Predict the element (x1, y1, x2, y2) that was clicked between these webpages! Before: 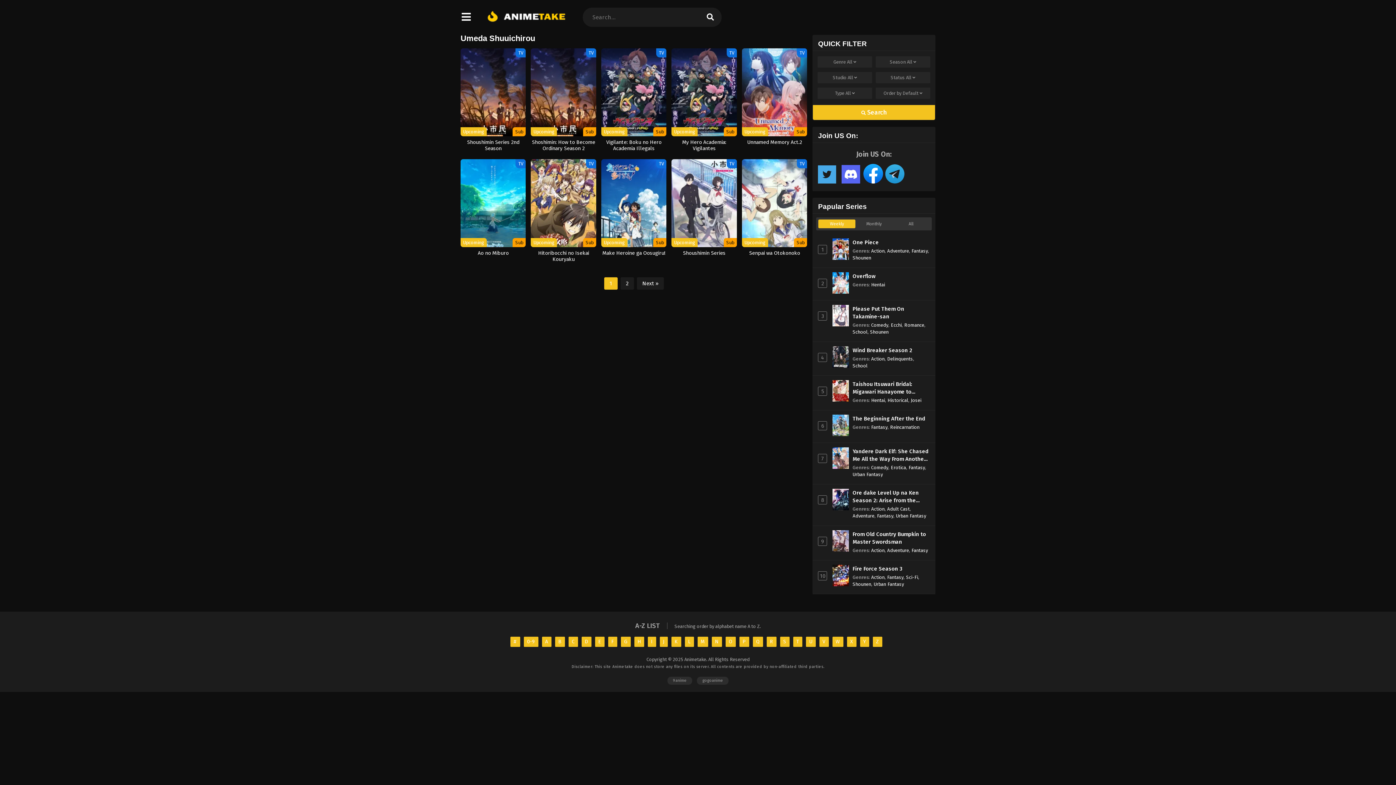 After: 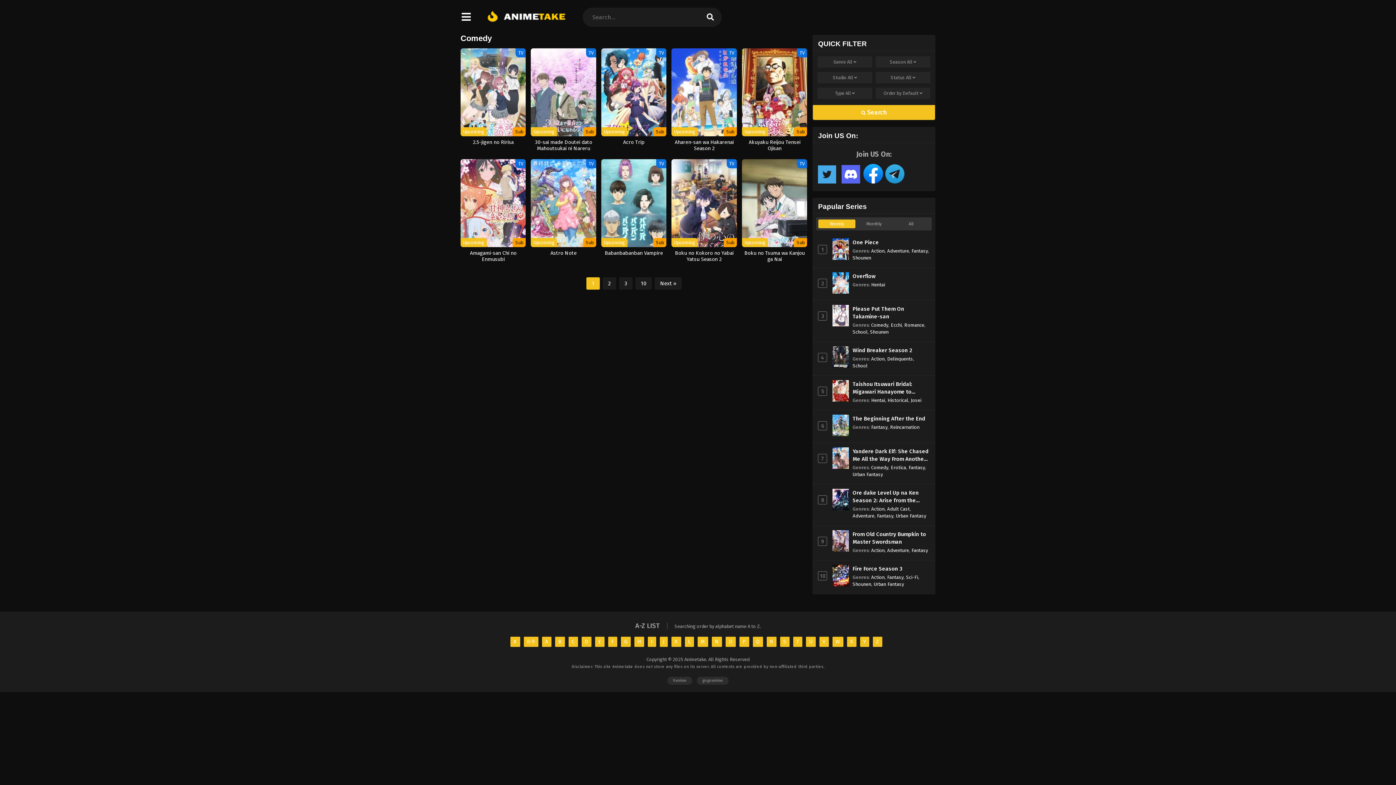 Action: bbox: (871, 322, 888, 328) label: Comedy